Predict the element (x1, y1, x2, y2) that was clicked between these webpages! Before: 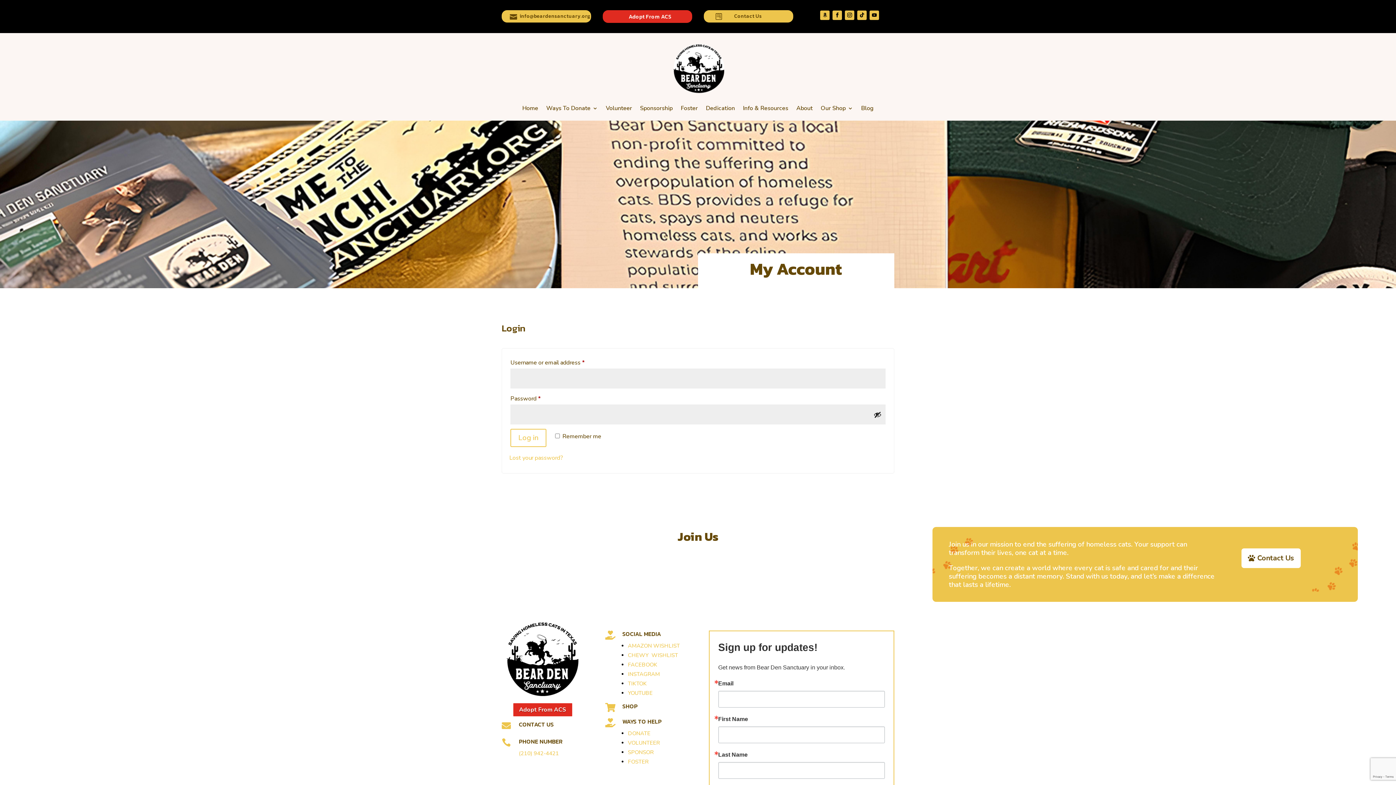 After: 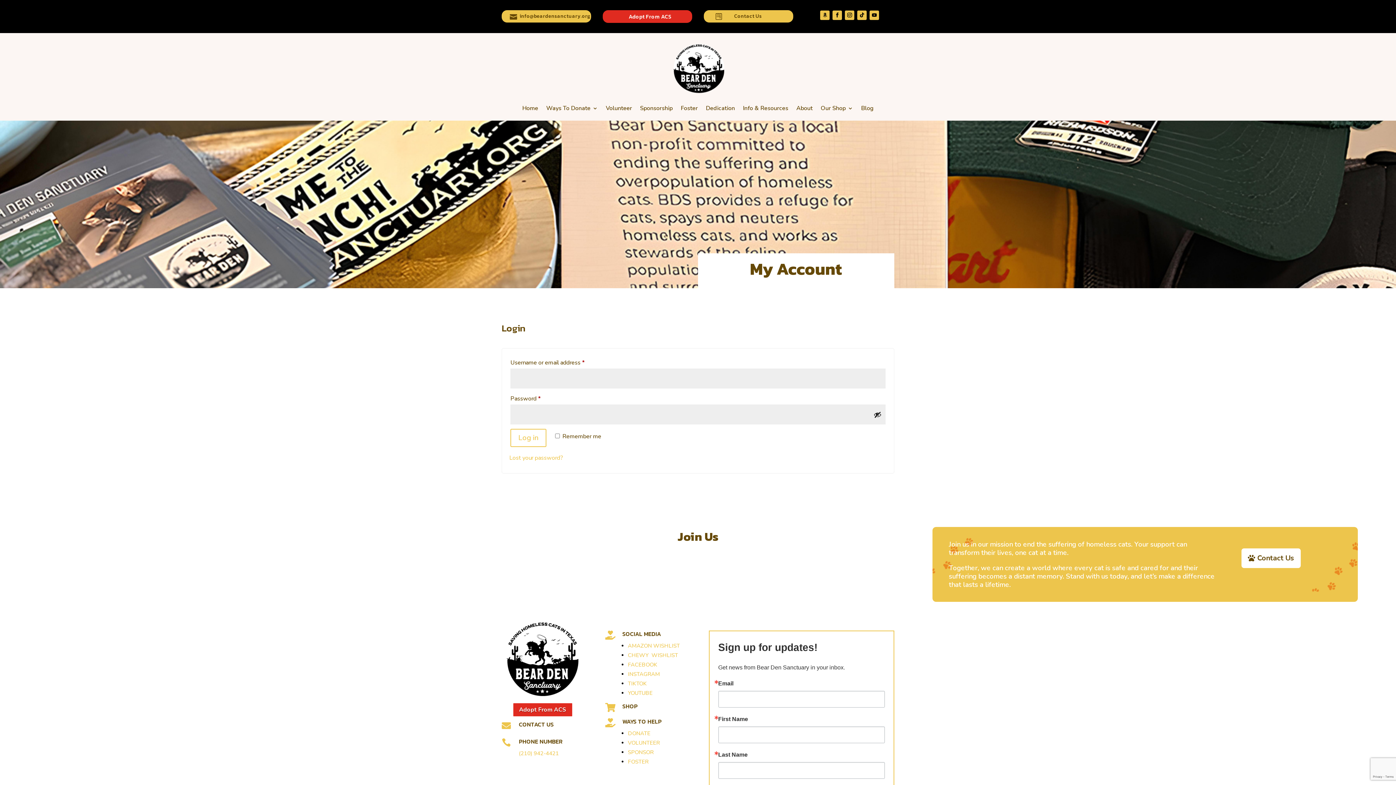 Action: label: info@beardensanctuary.org bbox: (519, 12, 590, 20)